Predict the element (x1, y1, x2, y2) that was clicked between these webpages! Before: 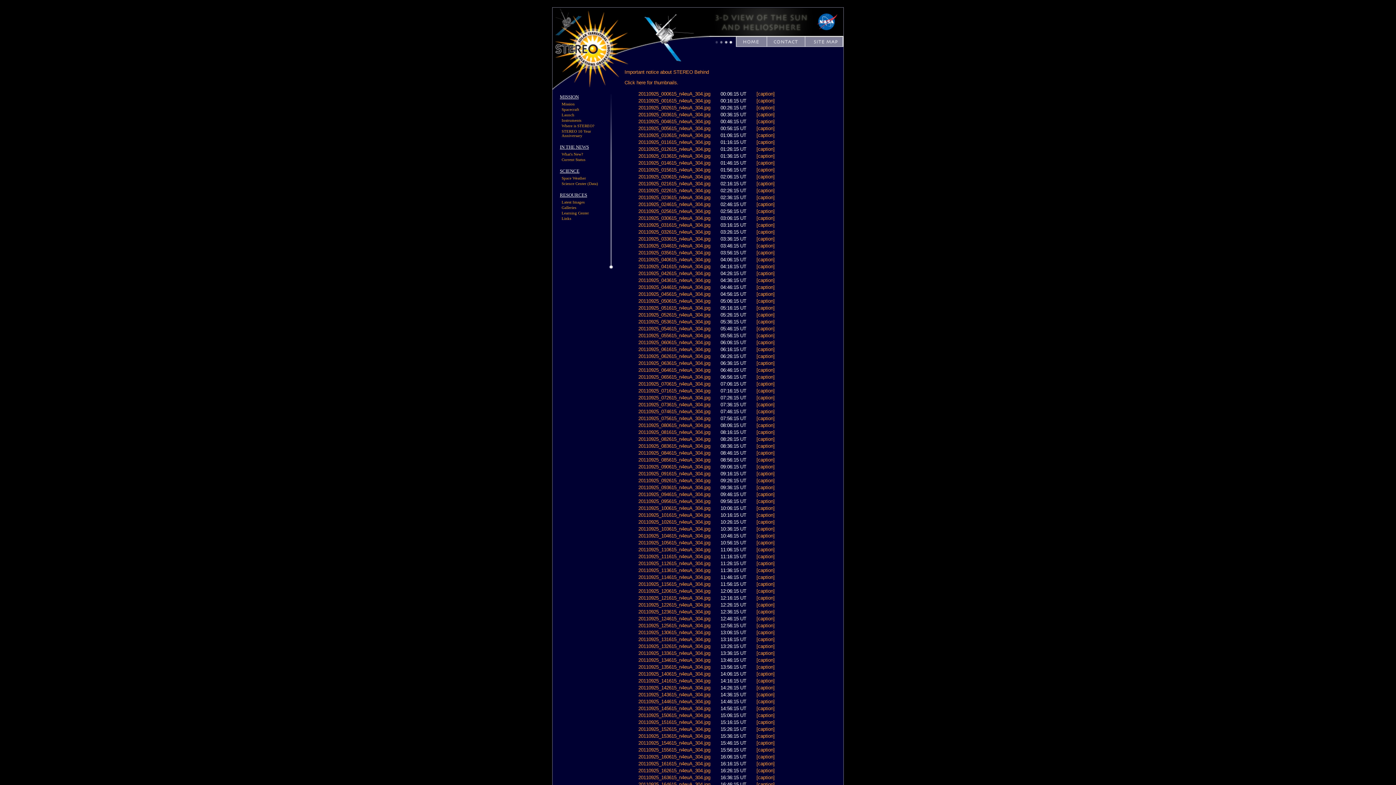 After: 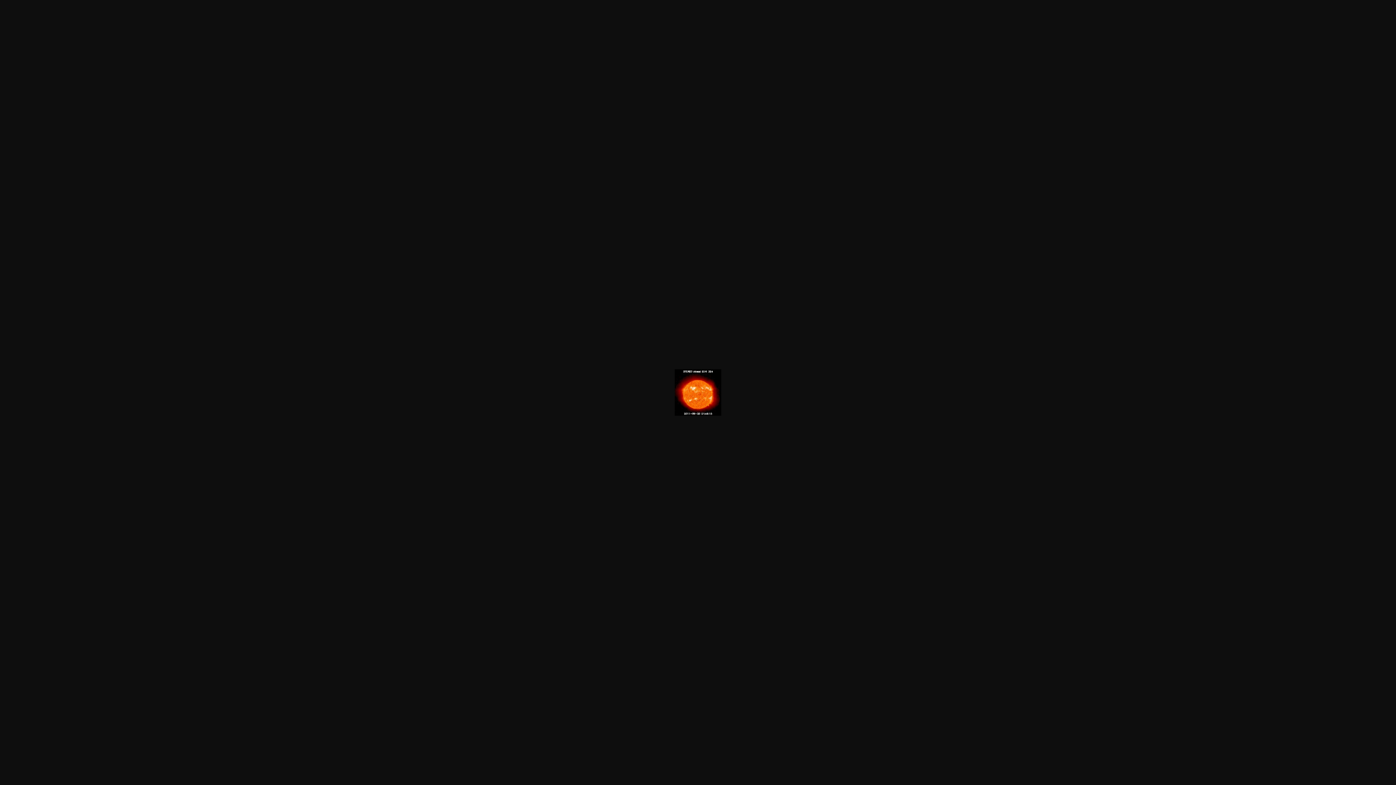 Action: label: 20110925_014615_n4euA_304.jpg bbox: (638, 160, 710, 165)